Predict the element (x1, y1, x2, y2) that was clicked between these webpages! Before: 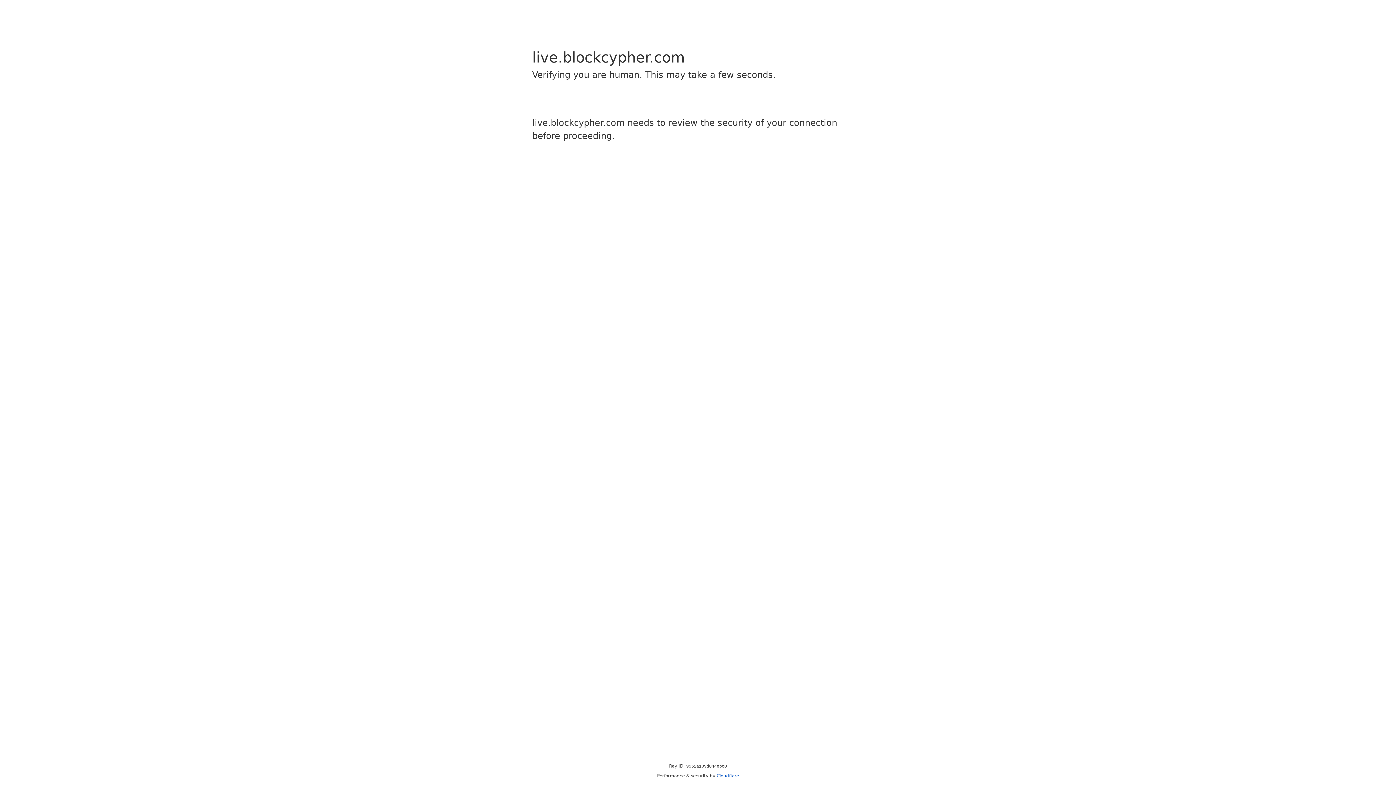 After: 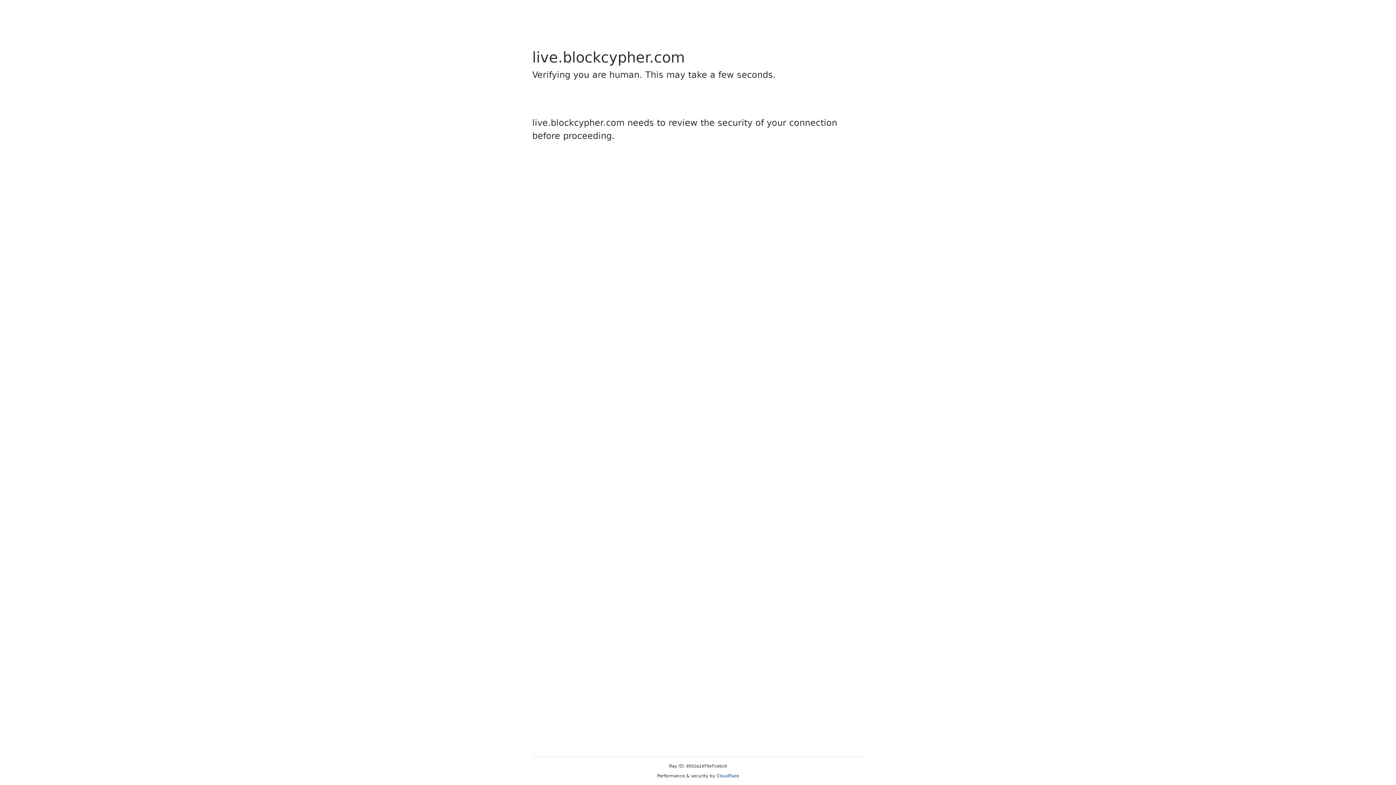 Action: bbox: (716, 773, 739, 778) label: Cloudflare